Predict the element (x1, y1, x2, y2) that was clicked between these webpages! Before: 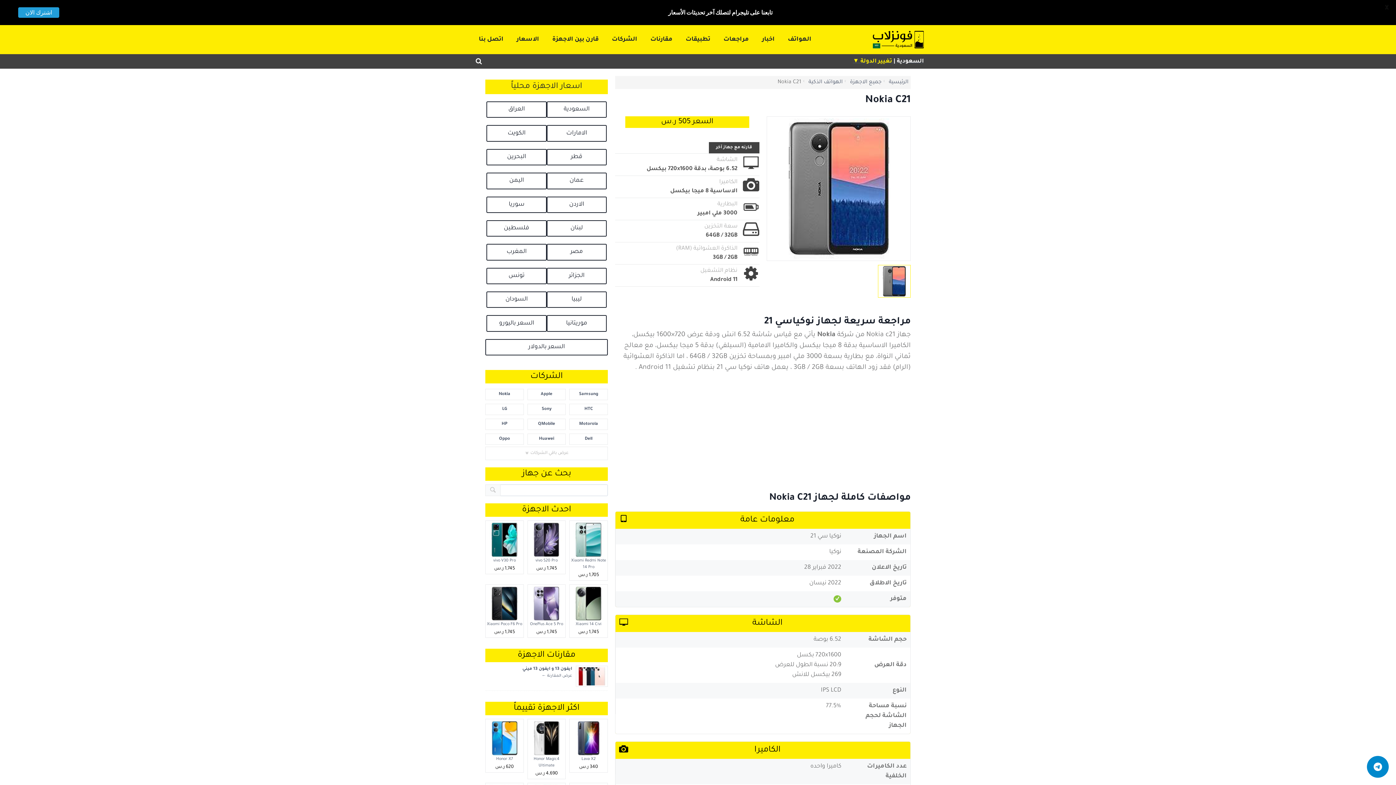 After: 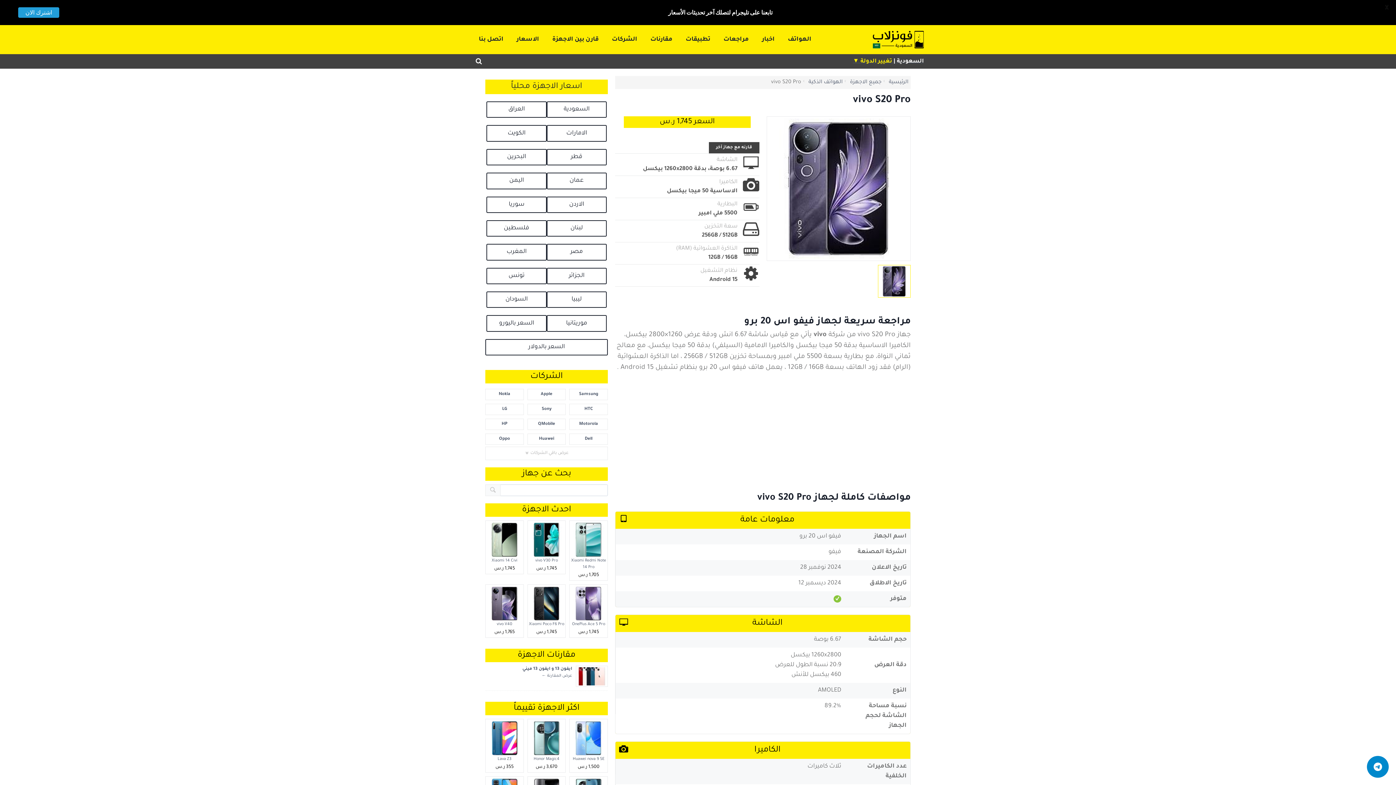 Action: label: vivo S20 Pro
1,745 ر.س bbox: (527, 520, 565, 574)